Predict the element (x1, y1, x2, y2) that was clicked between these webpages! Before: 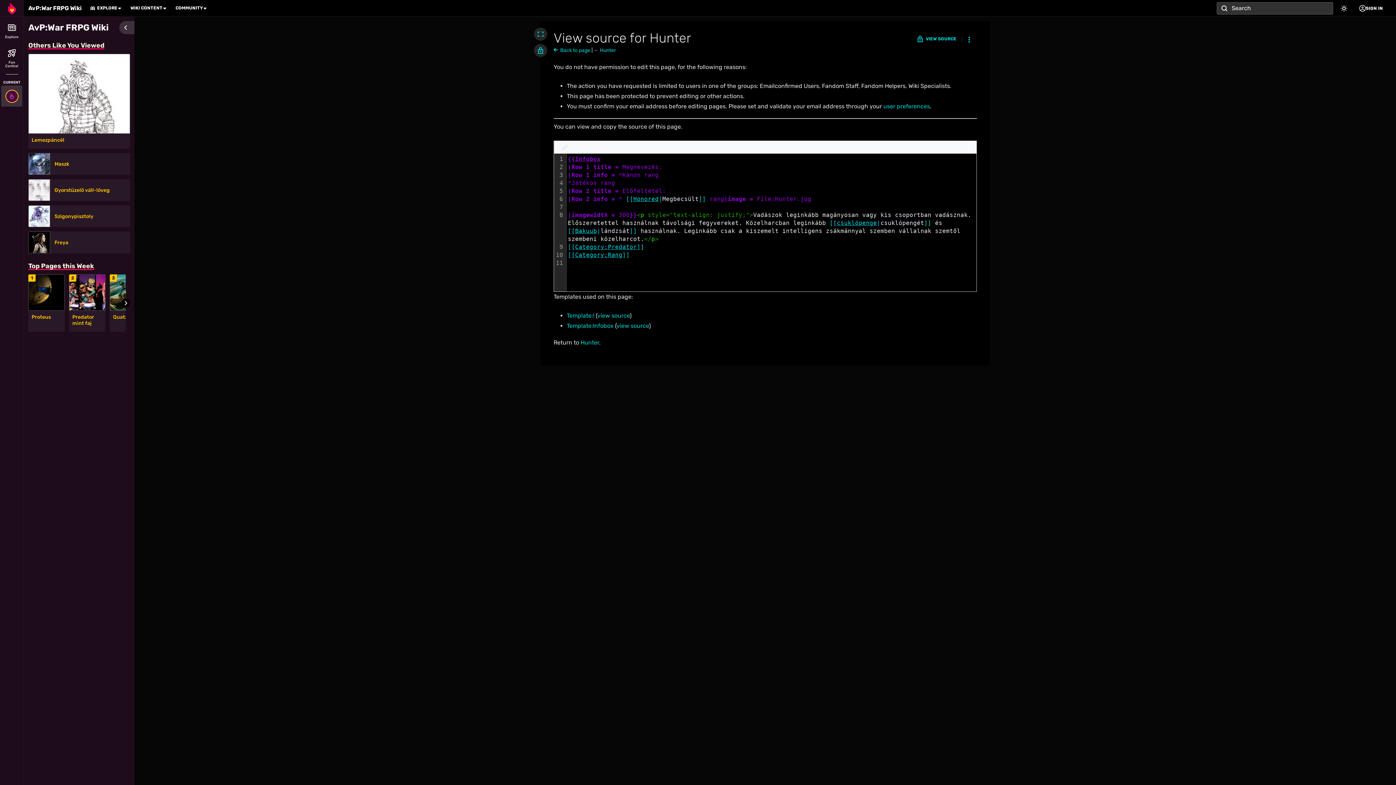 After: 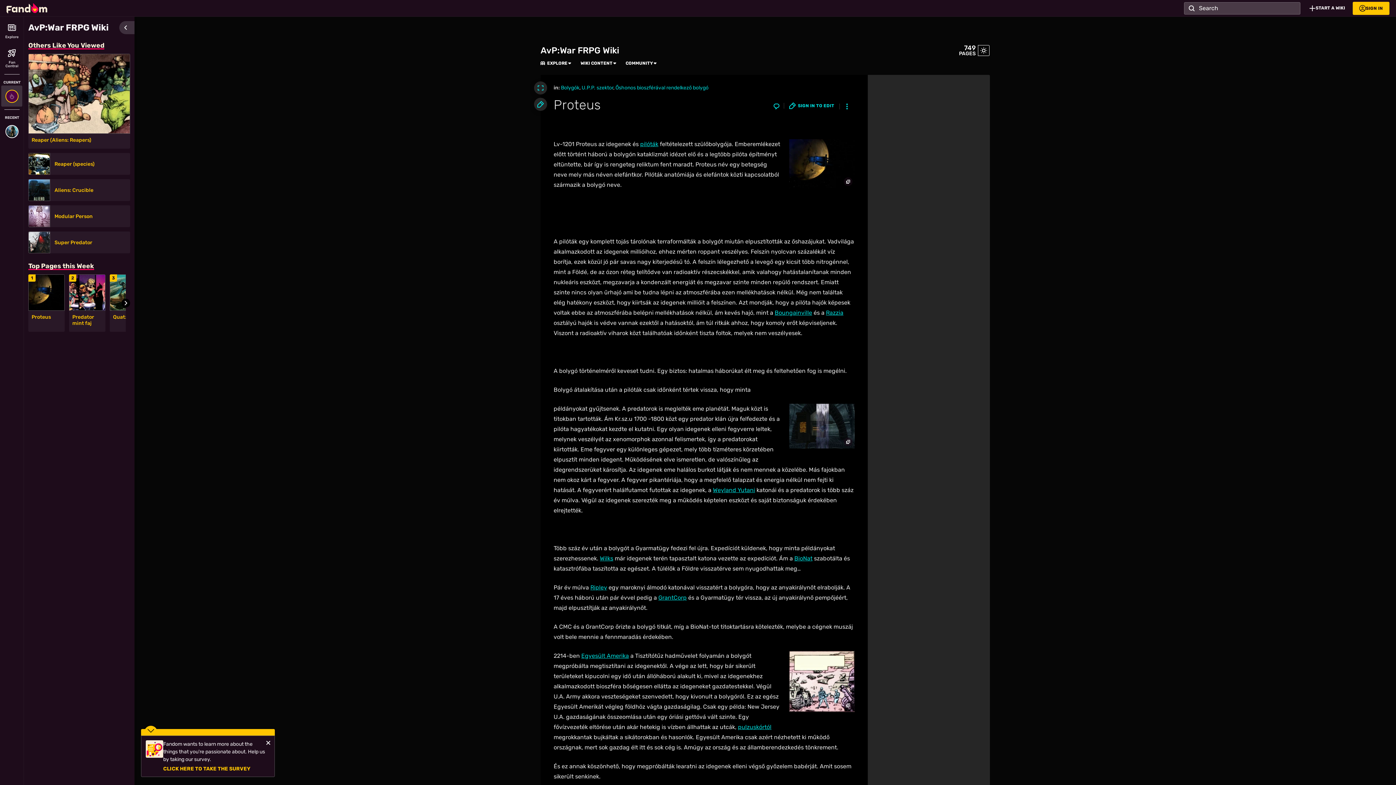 Action: label: Proteus bbox: (31, 314, 61, 320)